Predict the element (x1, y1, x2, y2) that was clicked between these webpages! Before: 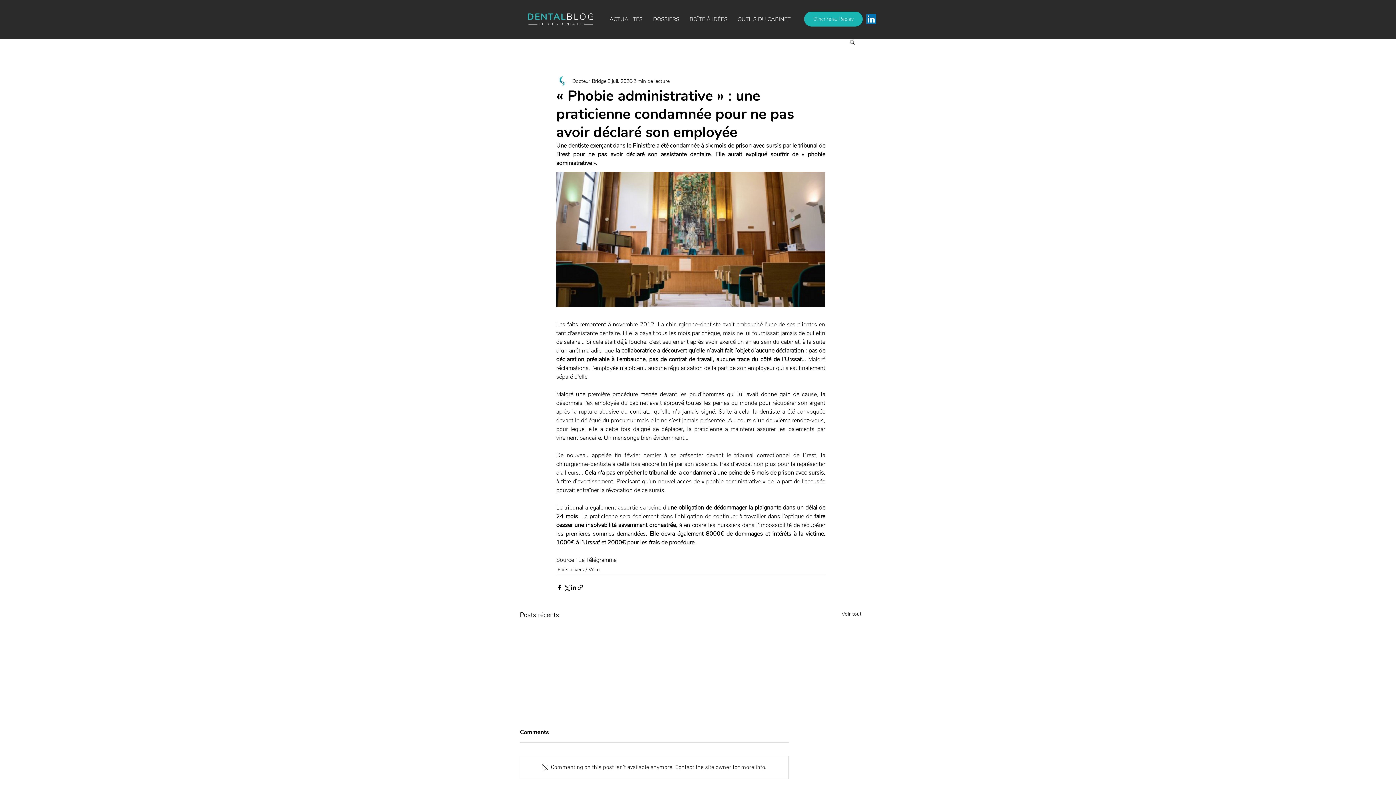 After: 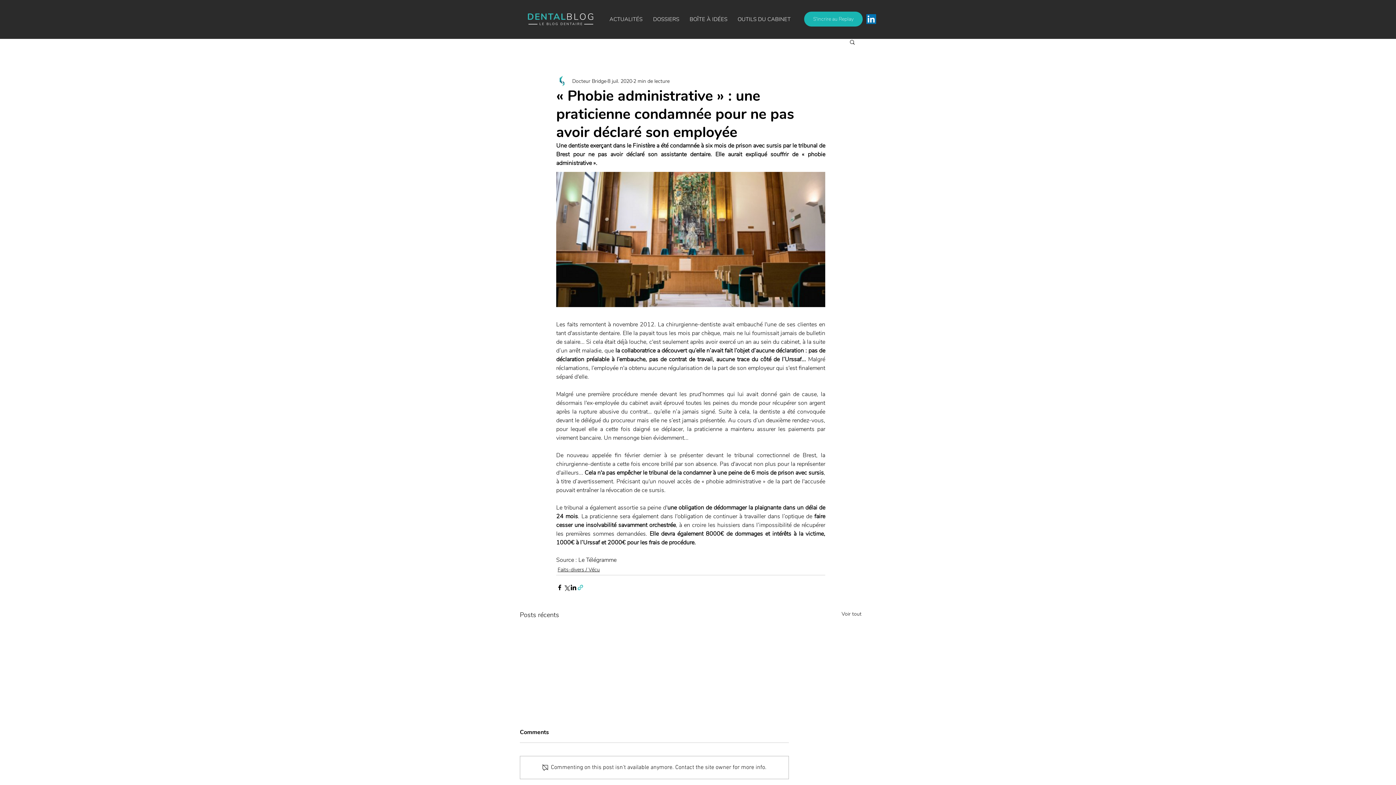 Action: bbox: (577, 584, 584, 591) label: Partager via le lien